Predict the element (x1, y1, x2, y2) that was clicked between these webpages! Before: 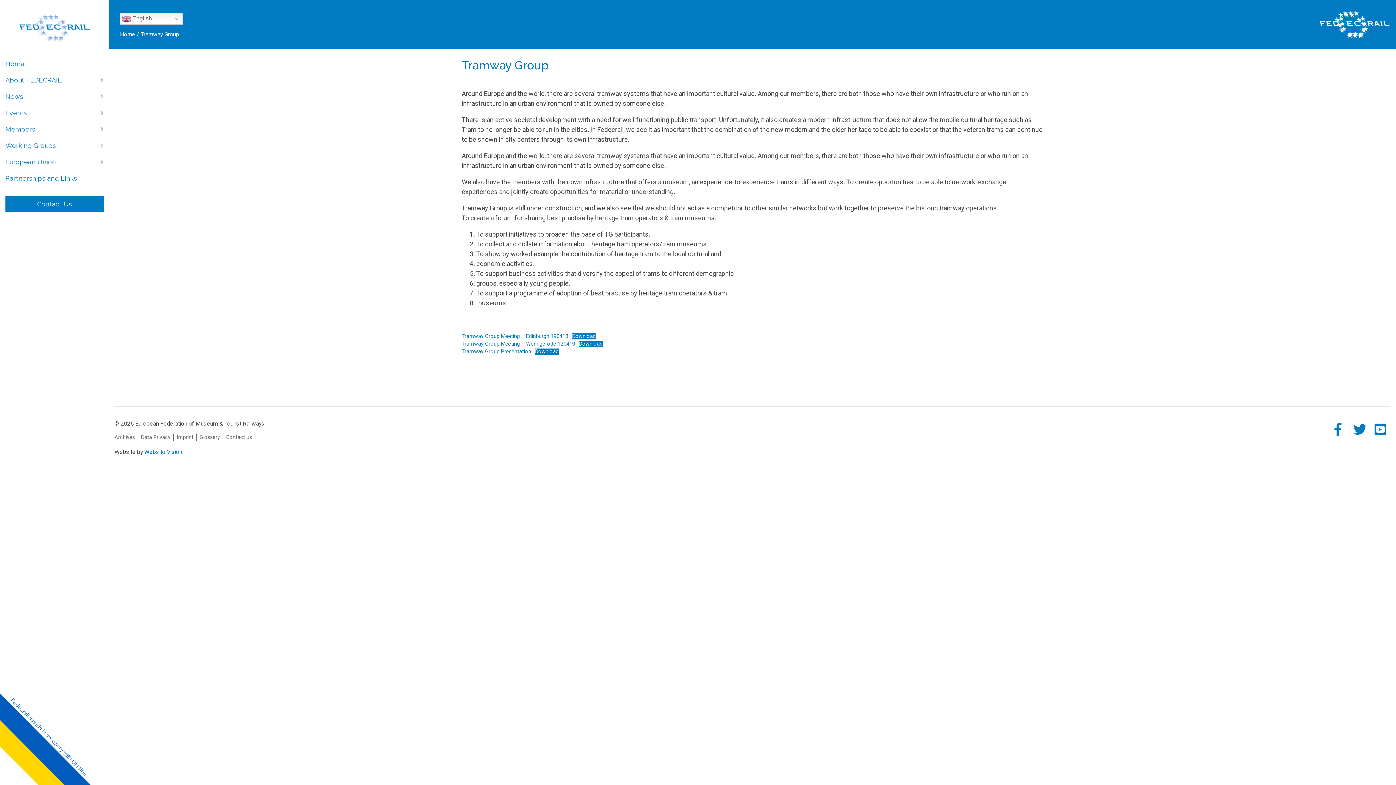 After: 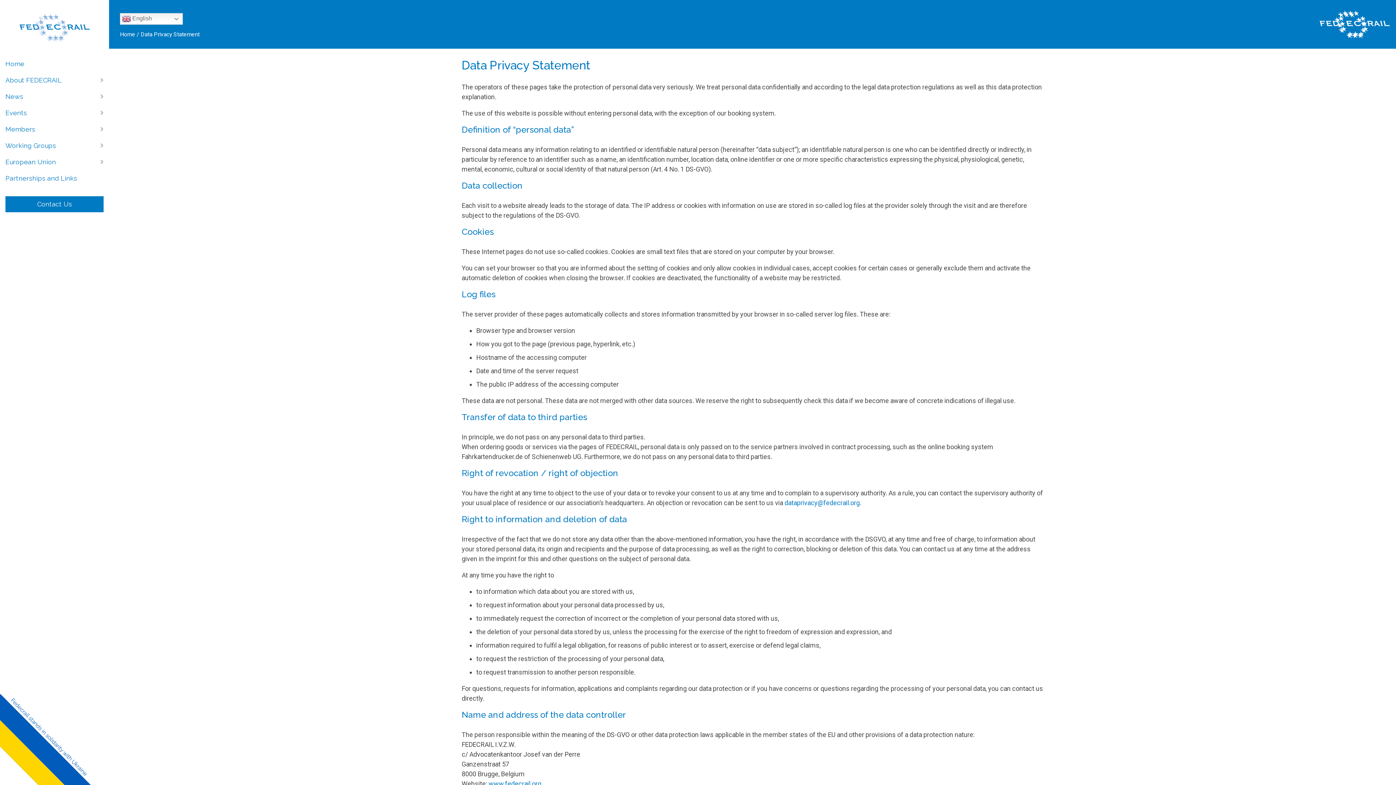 Action: bbox: (138, 433, 173, 441) label: Data Privacy